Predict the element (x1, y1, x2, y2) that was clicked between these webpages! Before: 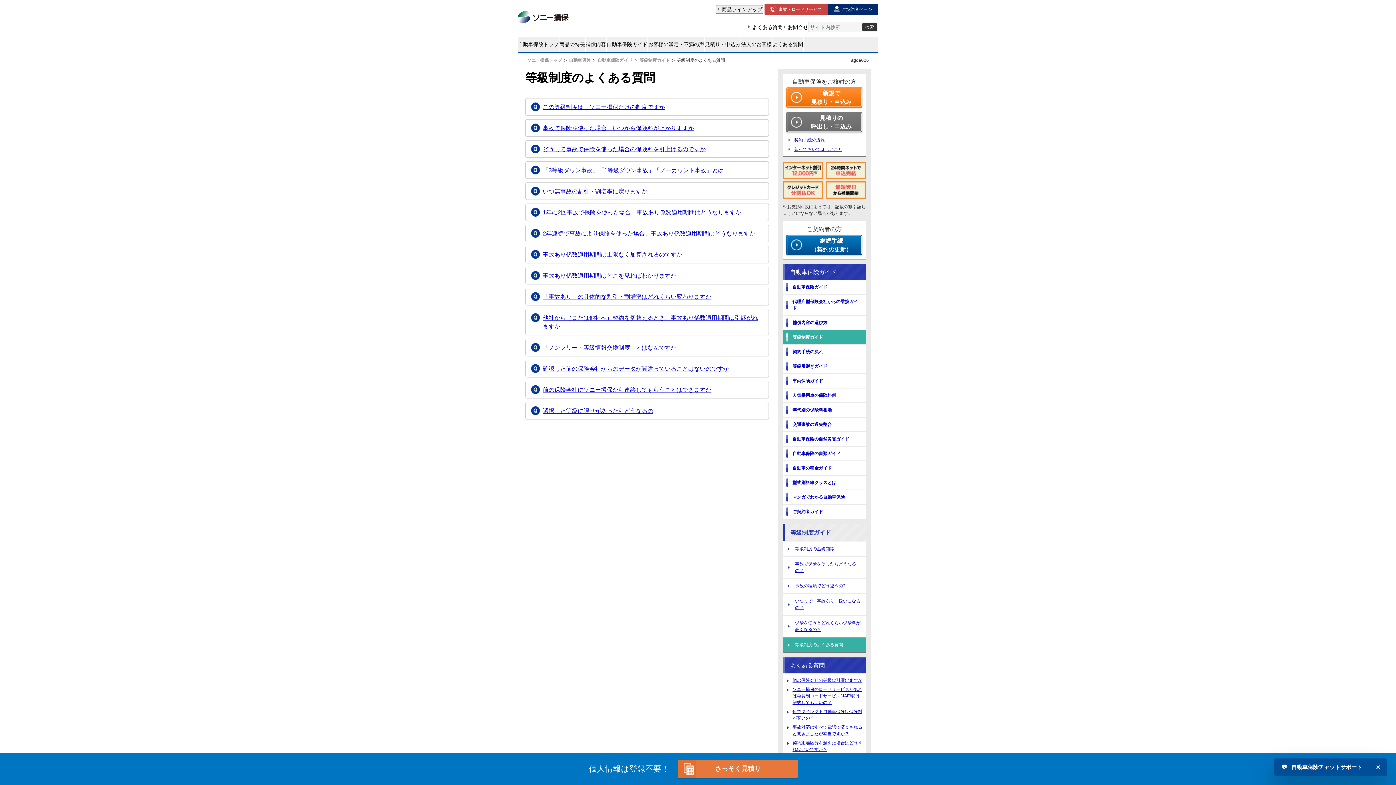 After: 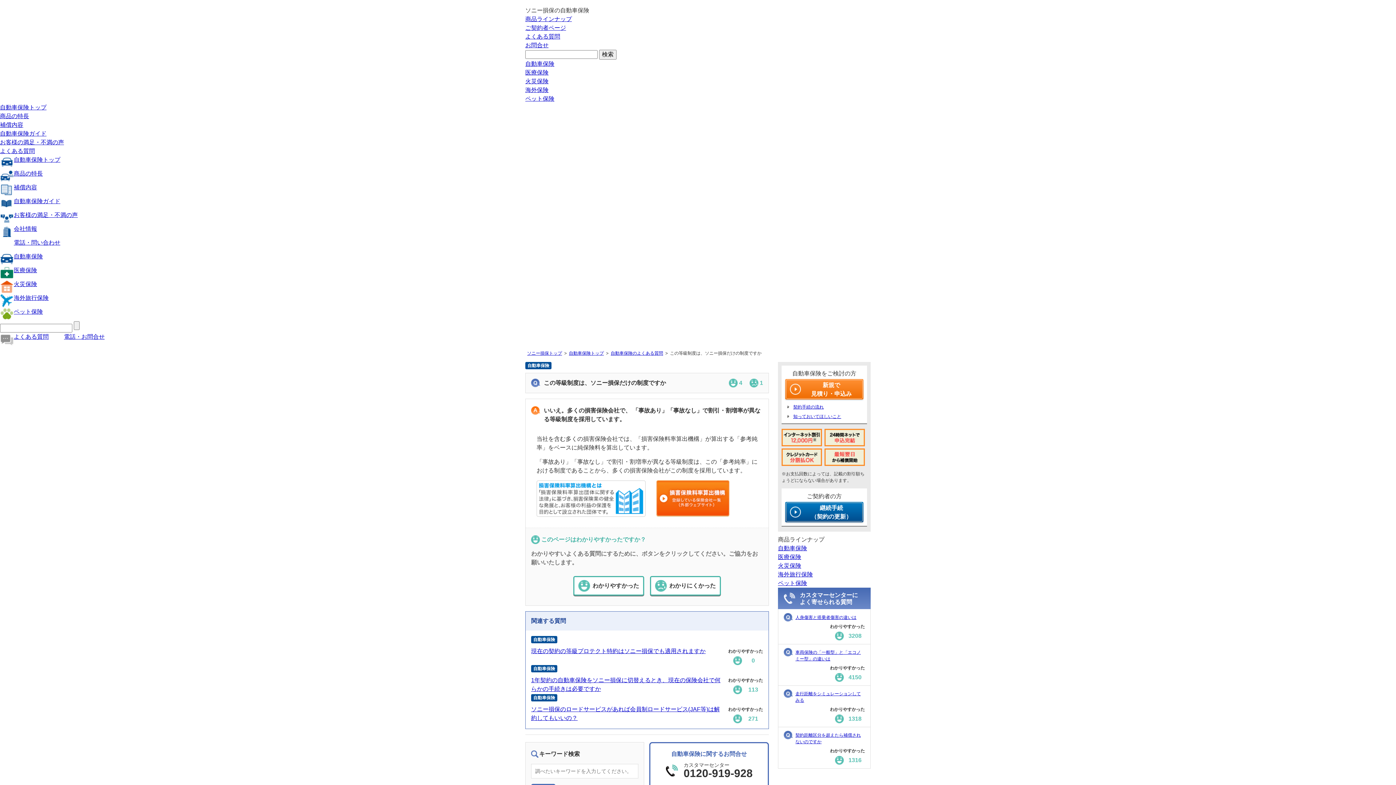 Action: bbox: (542, 103, 665, 110) label: この等級制度は、ソニー損保だけの制度ですか